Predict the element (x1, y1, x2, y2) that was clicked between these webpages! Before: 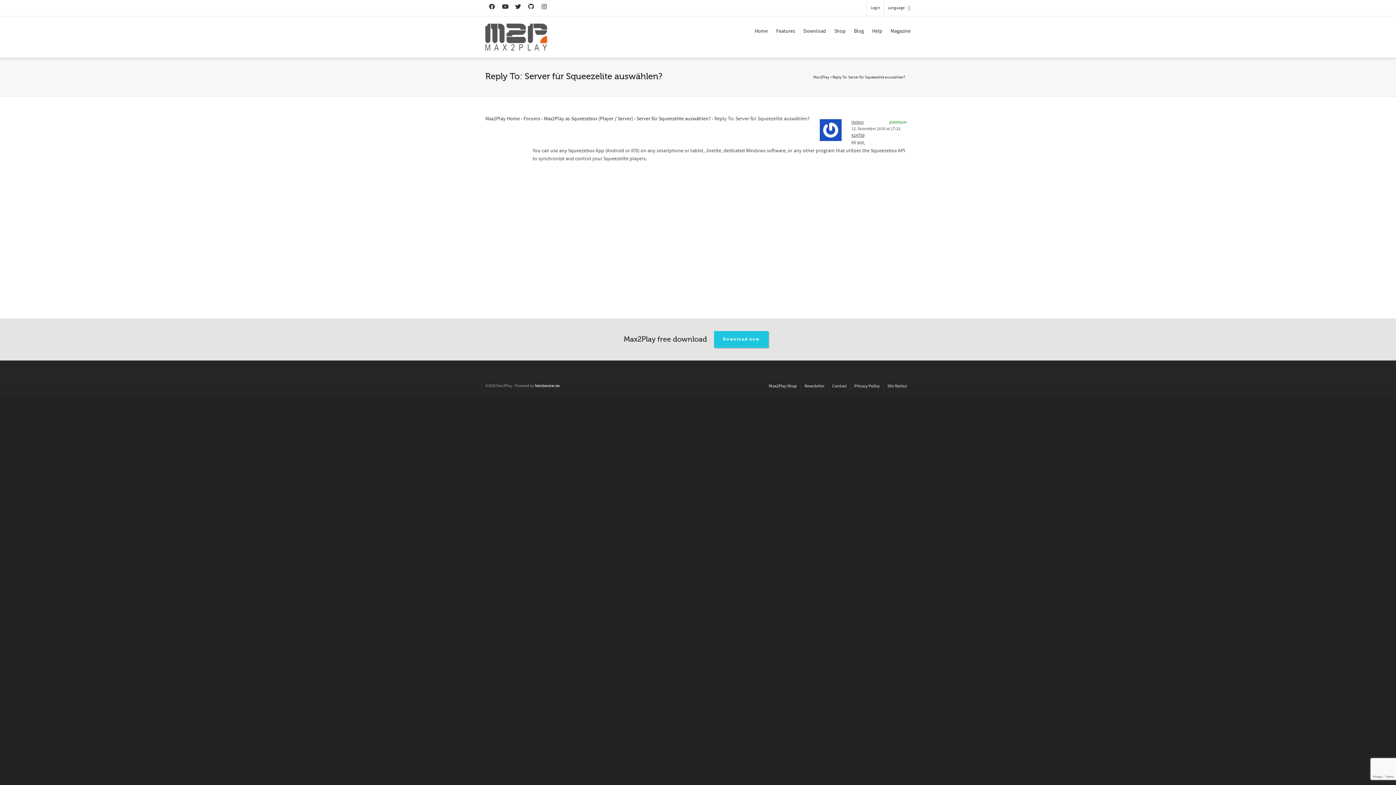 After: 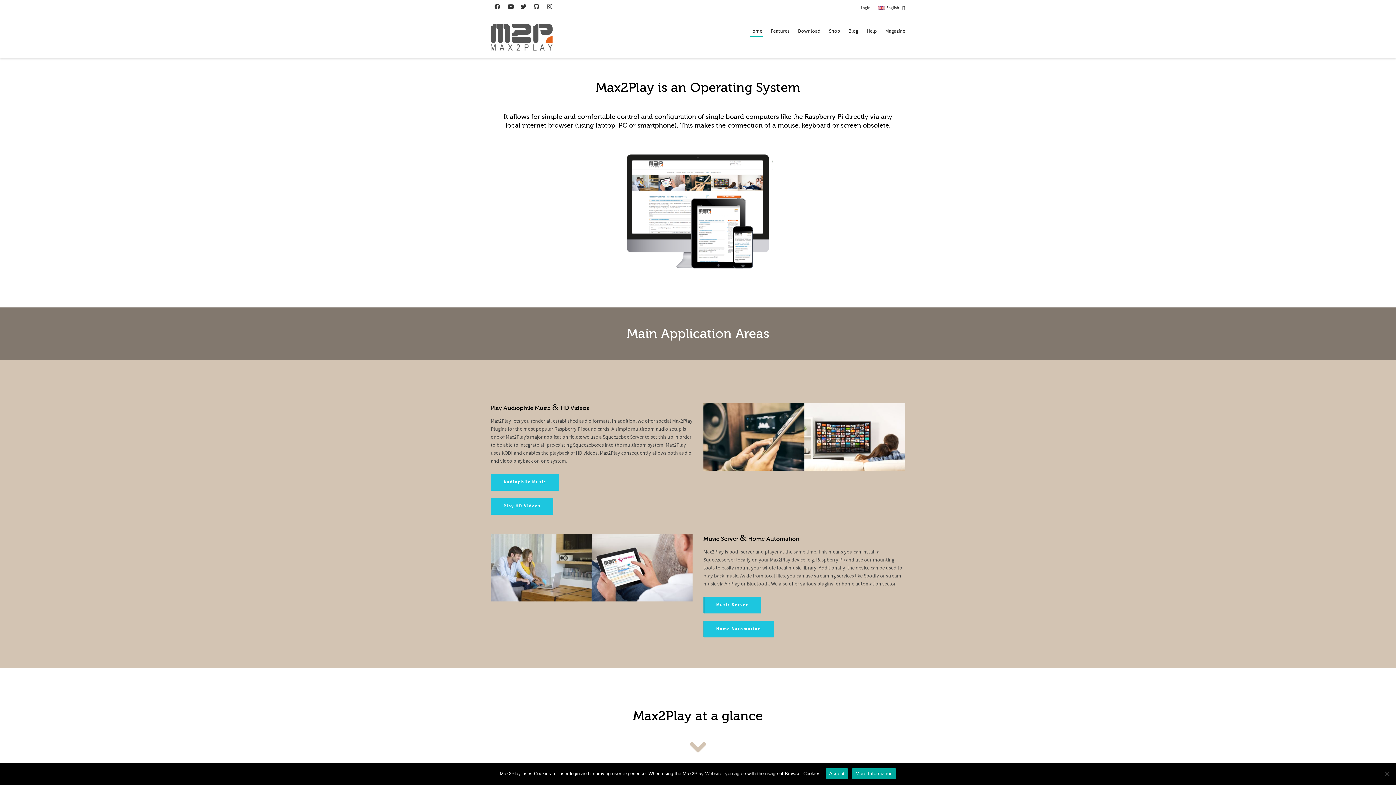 Action: bbox: (485, 115, 520, 122) label: Max2Play Home